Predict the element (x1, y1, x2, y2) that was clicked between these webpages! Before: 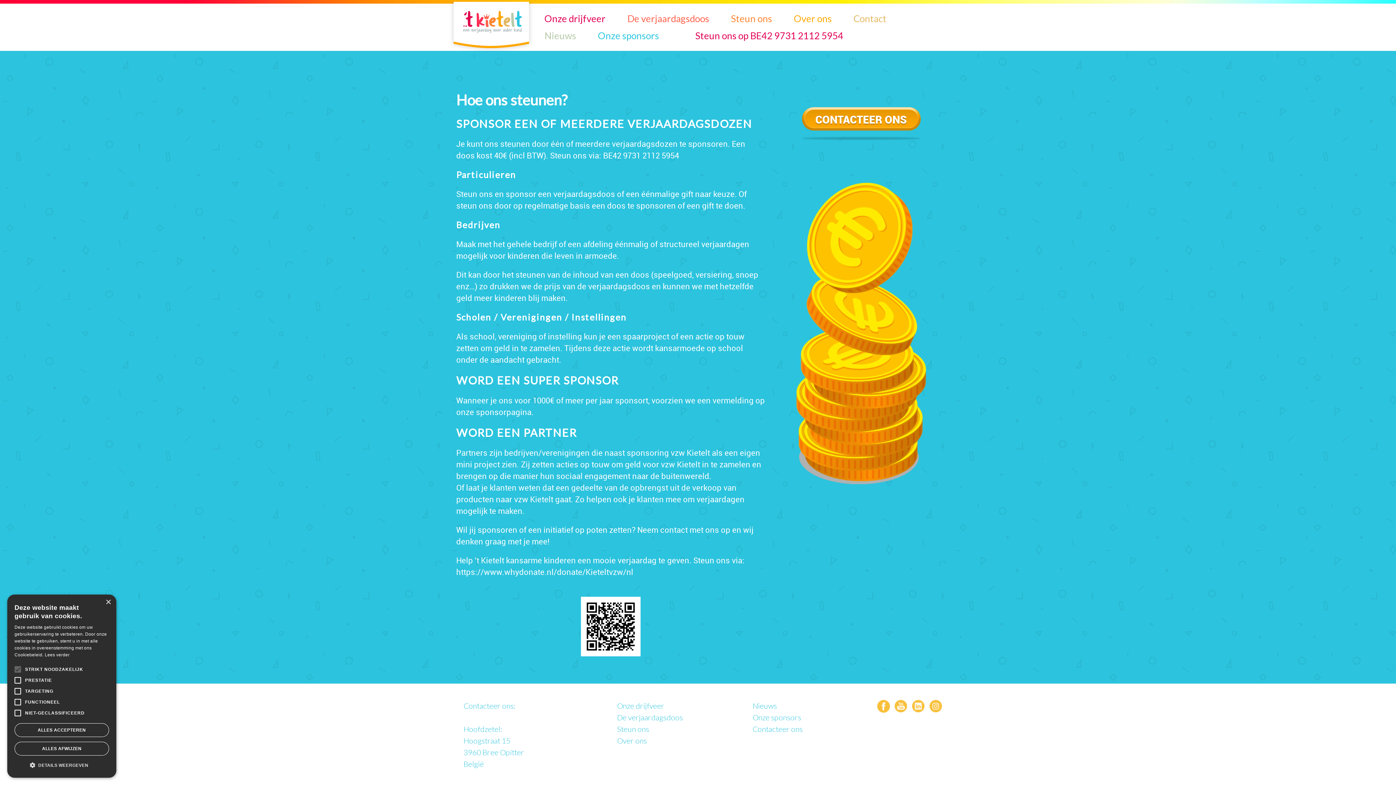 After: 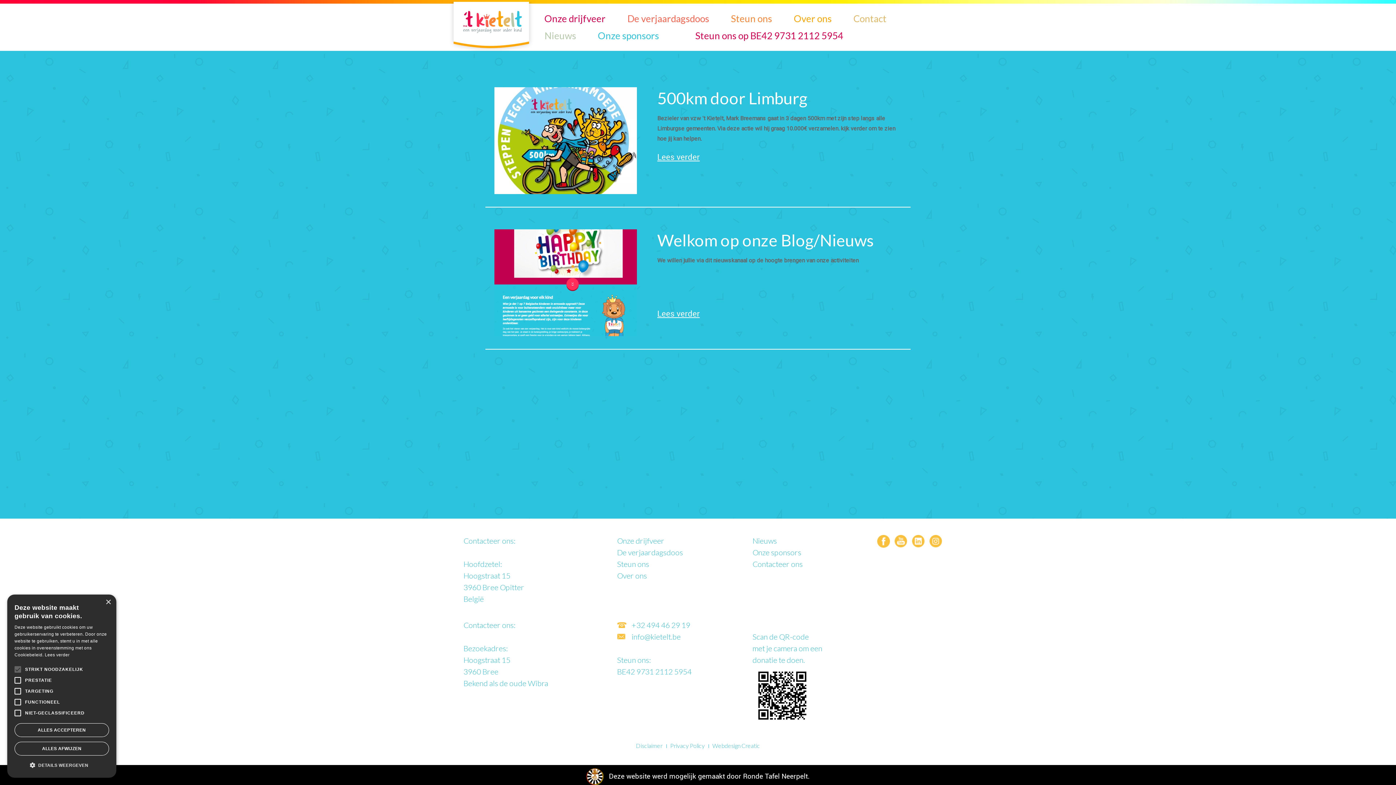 Action: bbox: (752, 700, 777, 712) label: Nieuws